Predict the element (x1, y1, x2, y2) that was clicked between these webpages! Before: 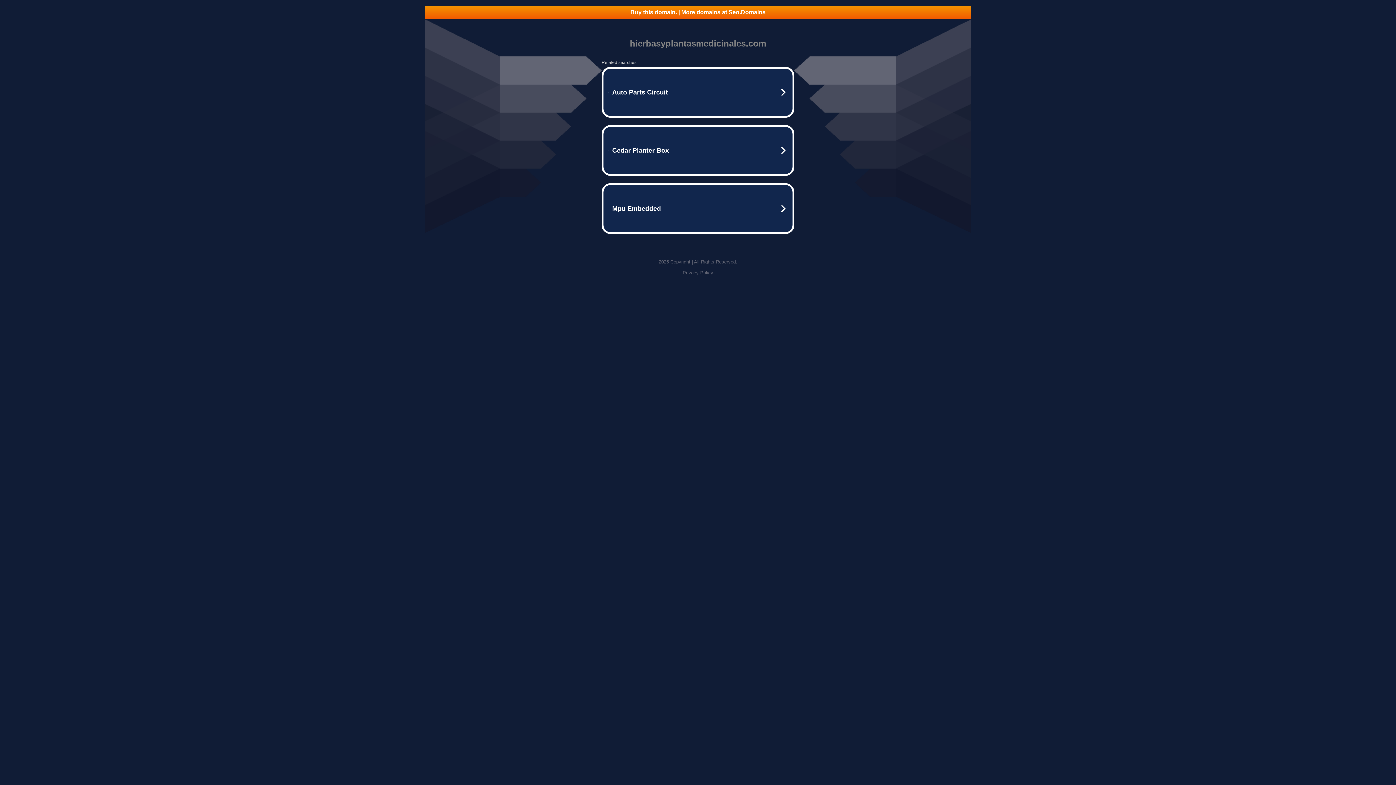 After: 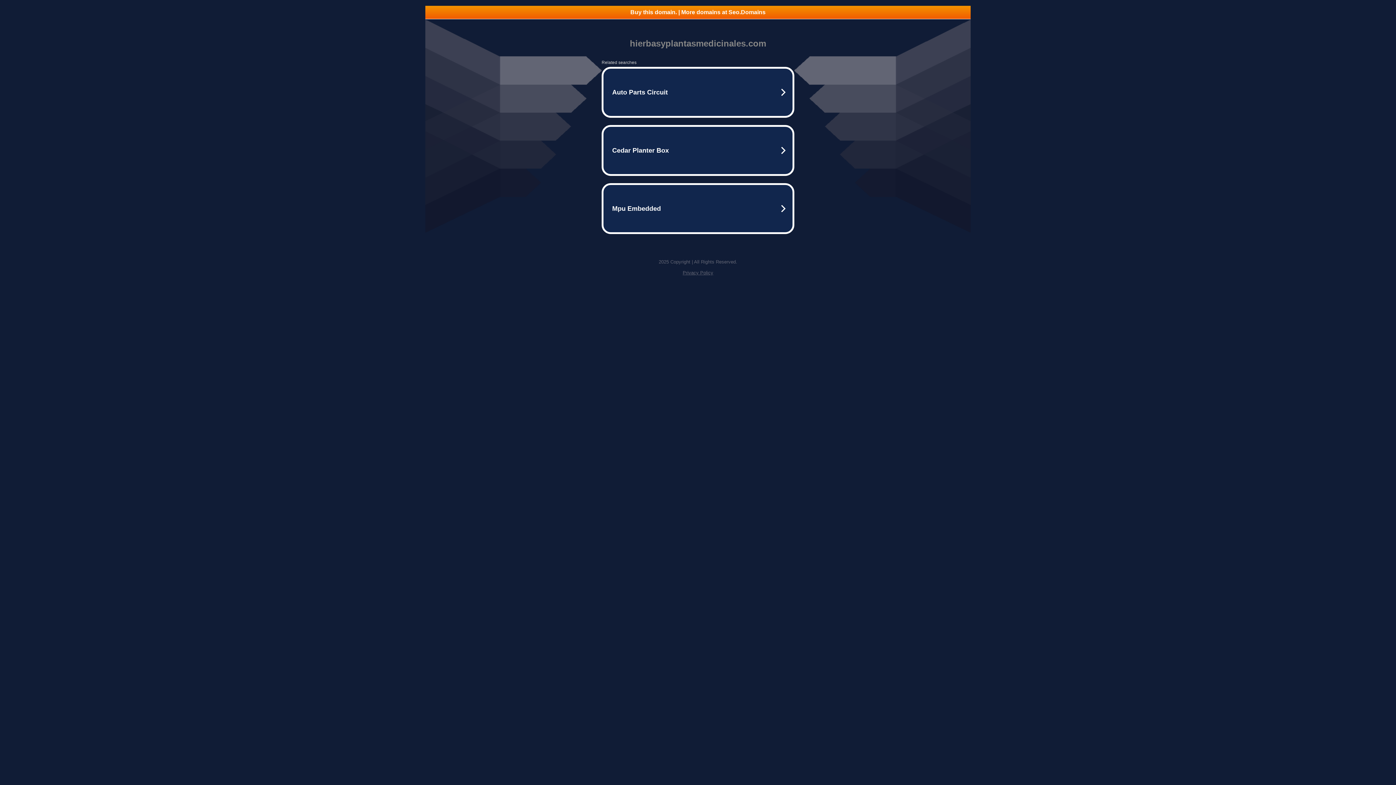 Action: bbox: (425, 5, 970, 18) label: Buy this domain. | More domains at Seo.Domains